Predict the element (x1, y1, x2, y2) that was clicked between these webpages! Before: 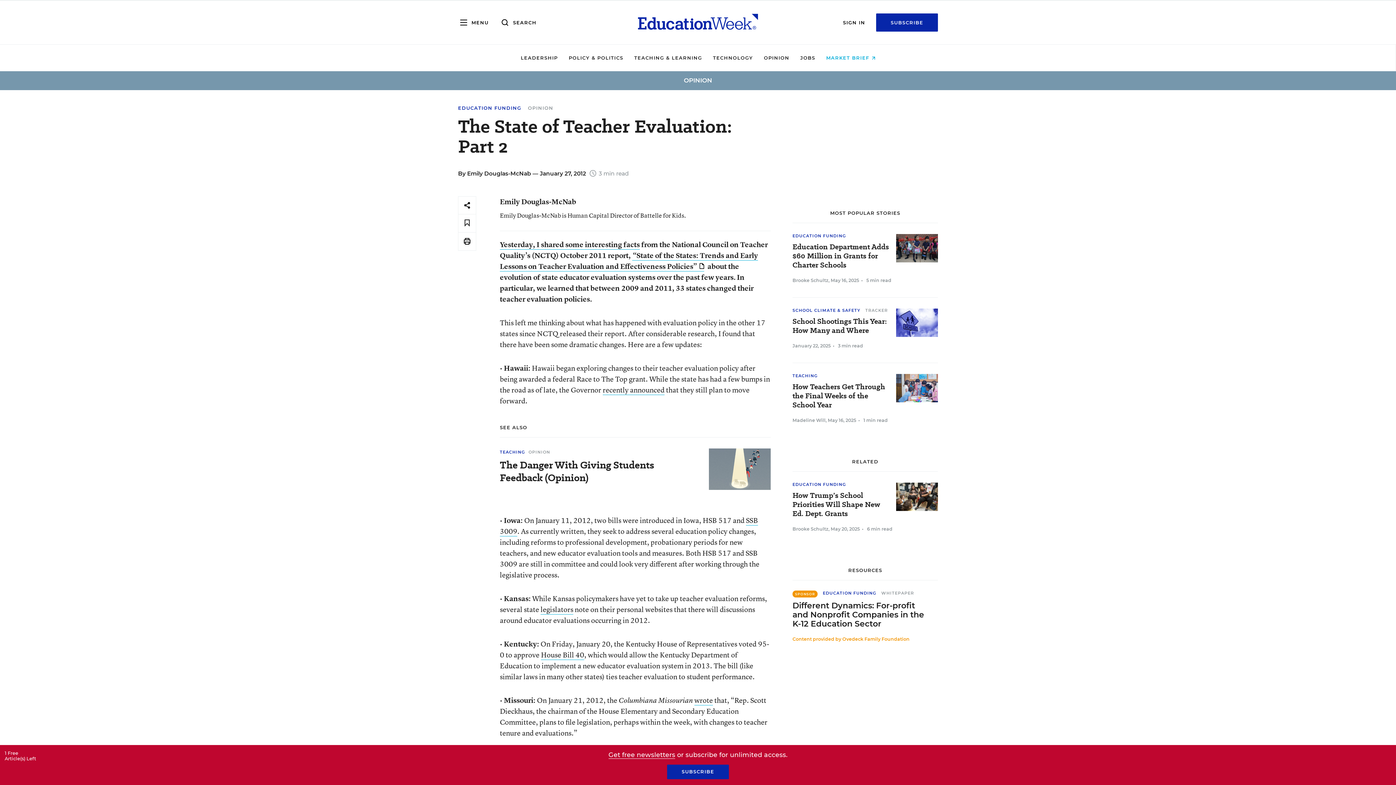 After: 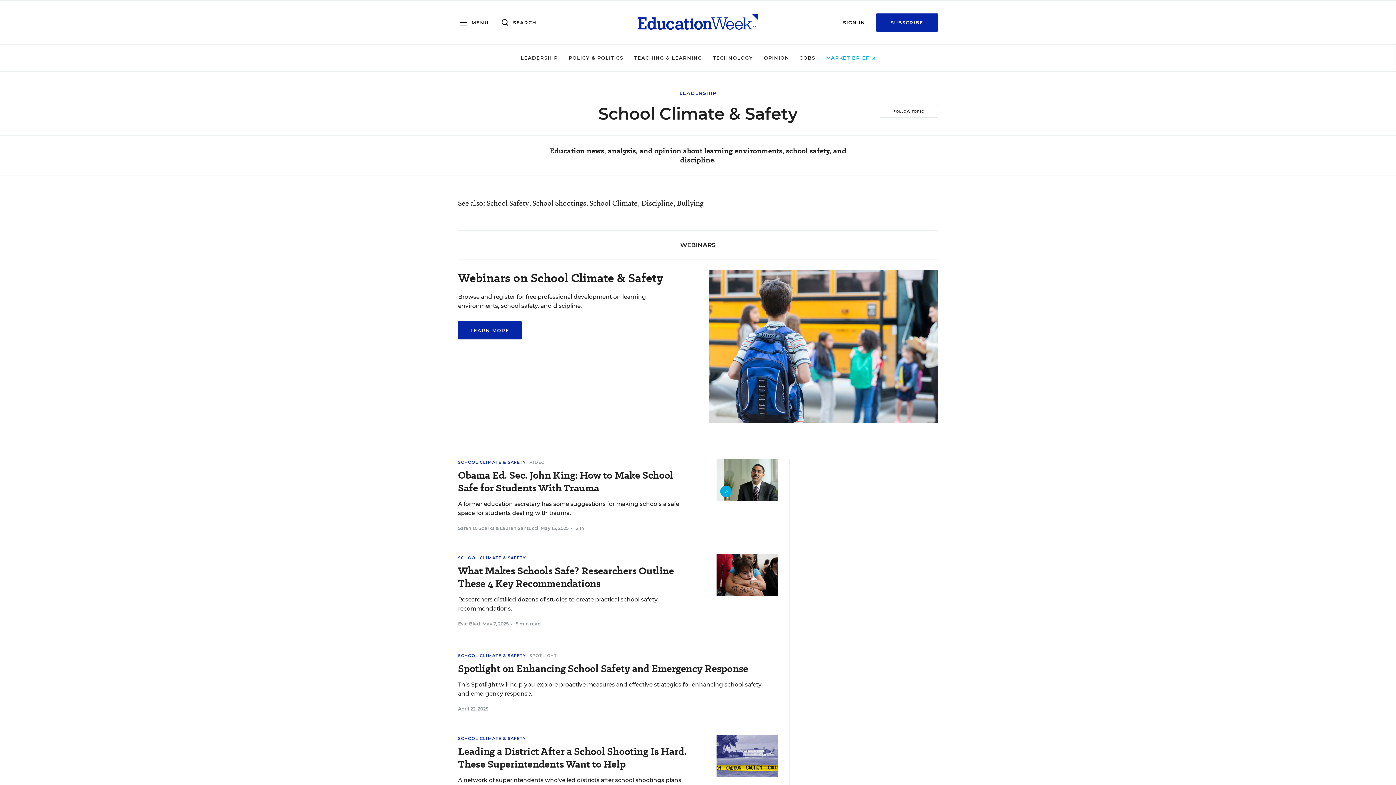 Action: label: SCHOOL CLIMATE & SAFETY bbox: (792, 308, 860, 313)